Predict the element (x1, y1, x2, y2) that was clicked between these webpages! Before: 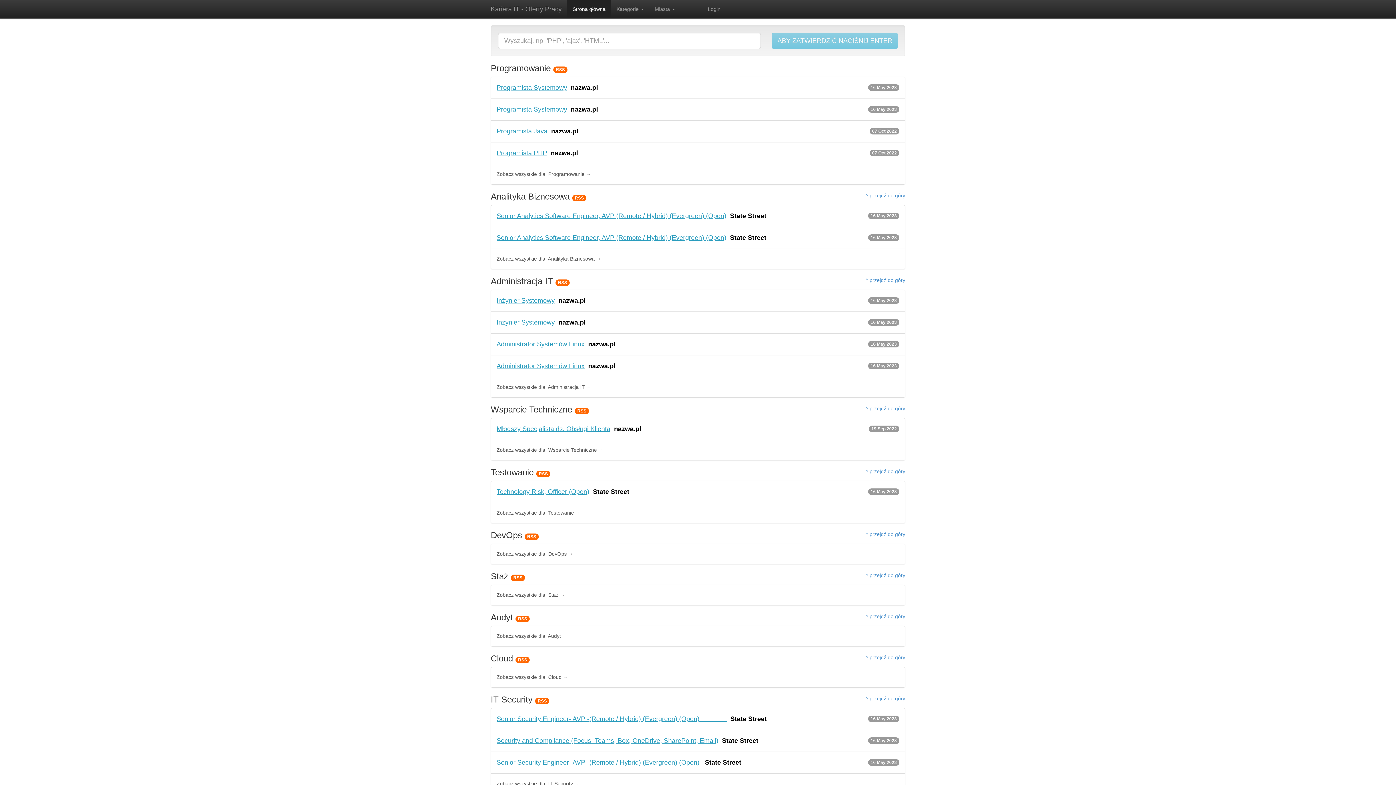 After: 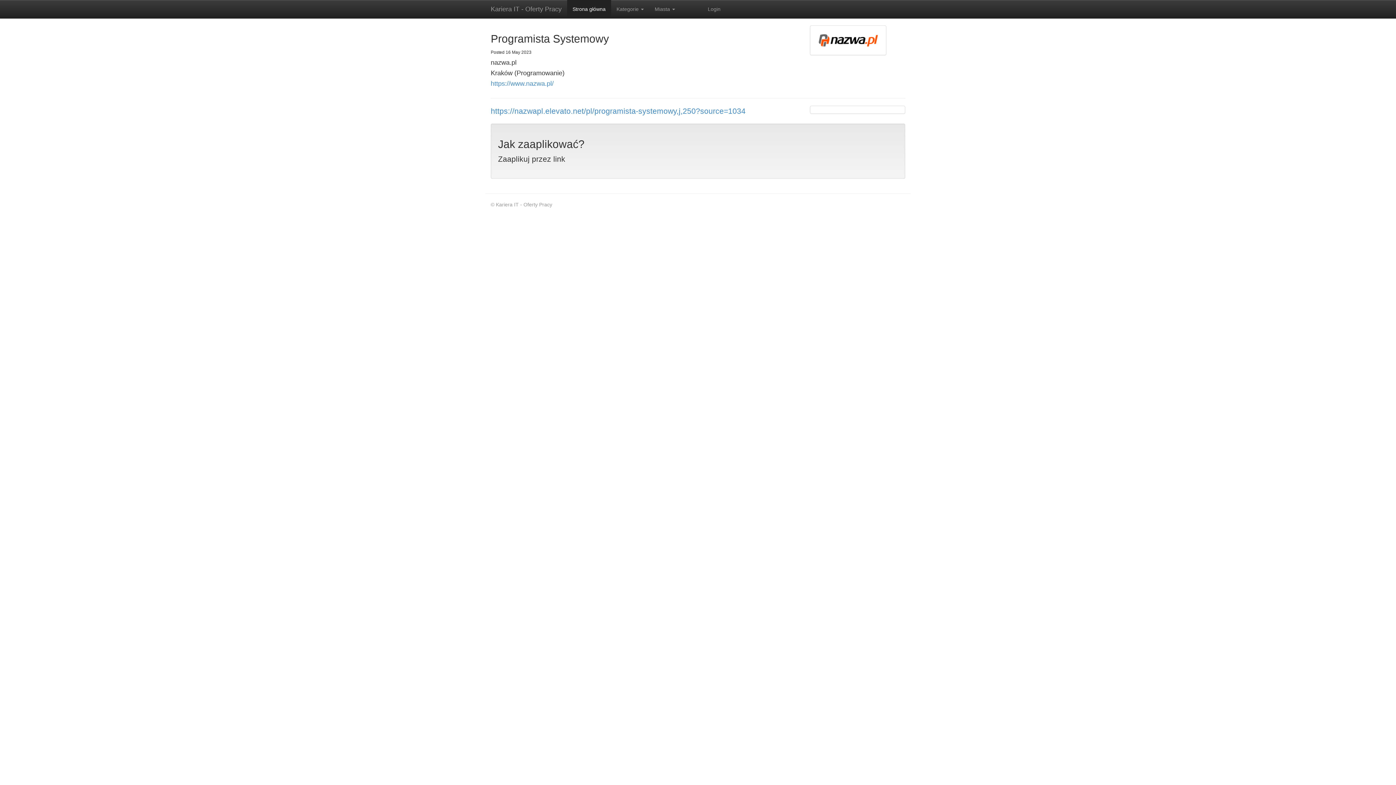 Action: bbox: (490, 98, 905, 120) label: Programista Systemowy  nazwa.pl
16 May 2023